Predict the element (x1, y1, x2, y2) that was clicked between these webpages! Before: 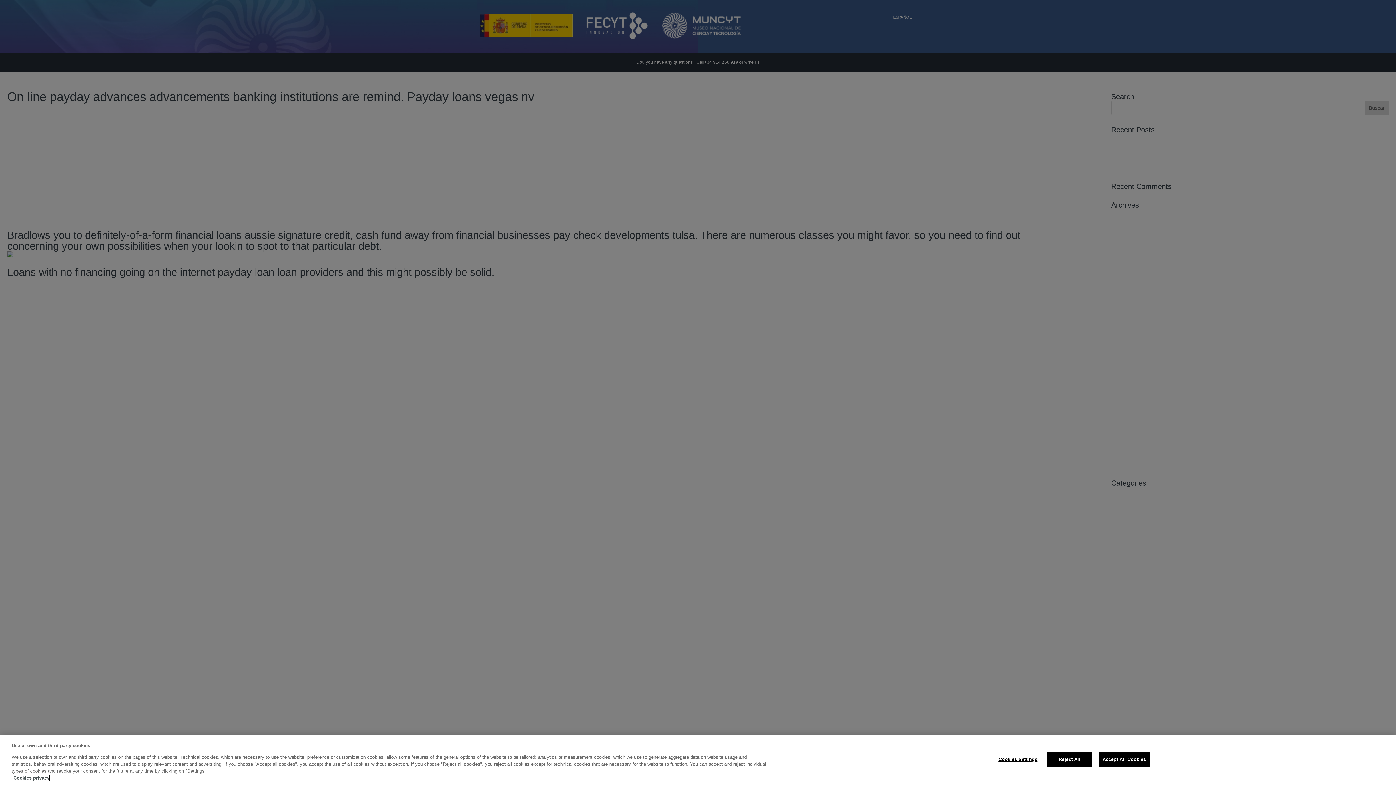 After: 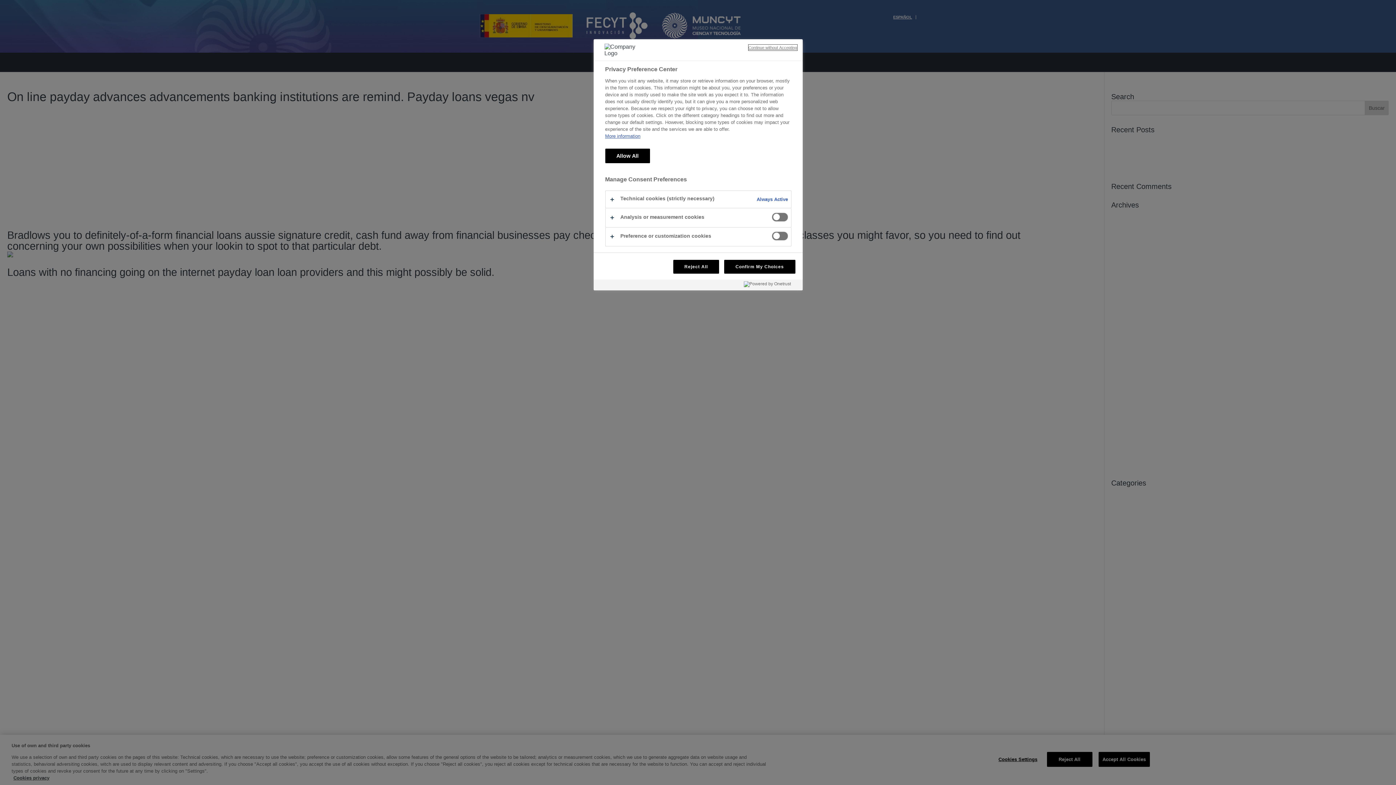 Action: bbox: (995, 752, 1040, 766) label: Cookies Settings